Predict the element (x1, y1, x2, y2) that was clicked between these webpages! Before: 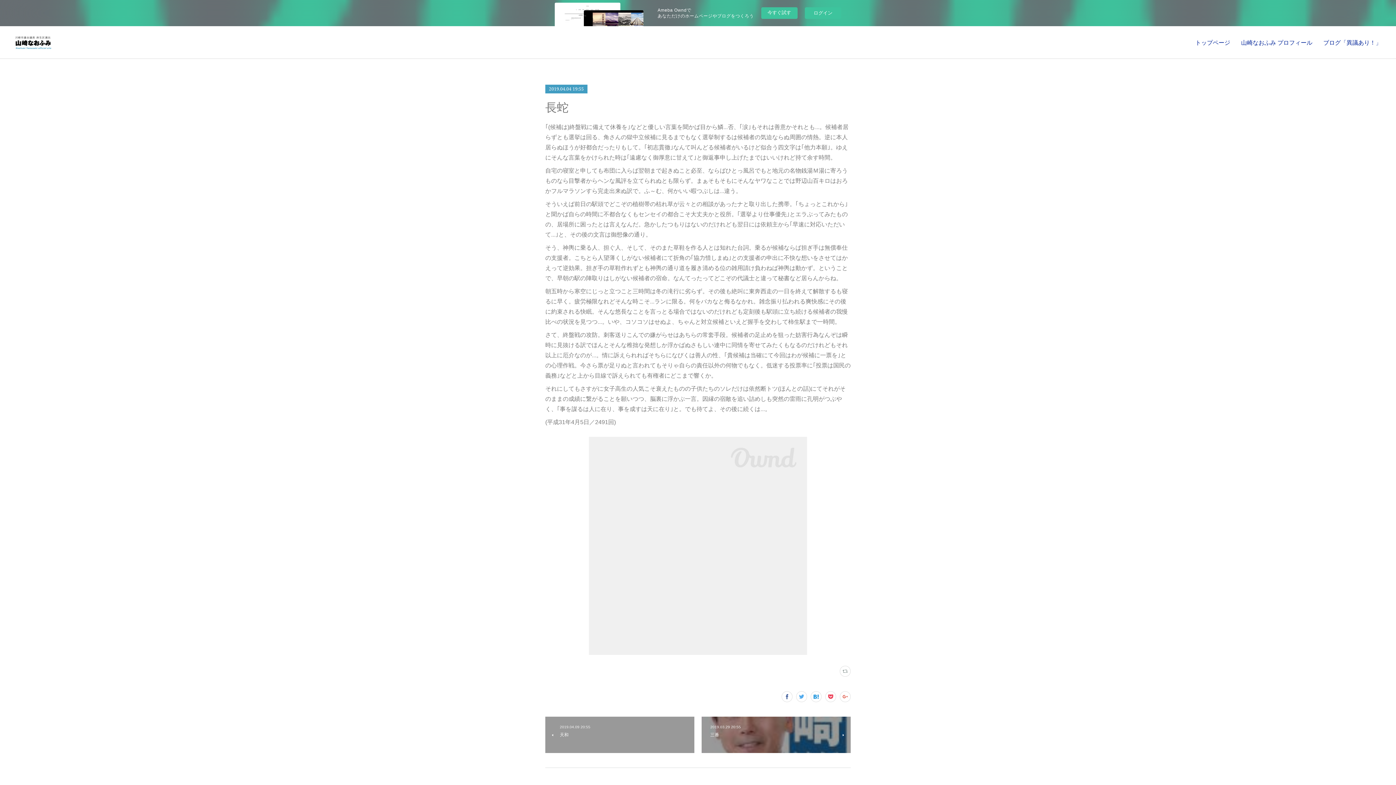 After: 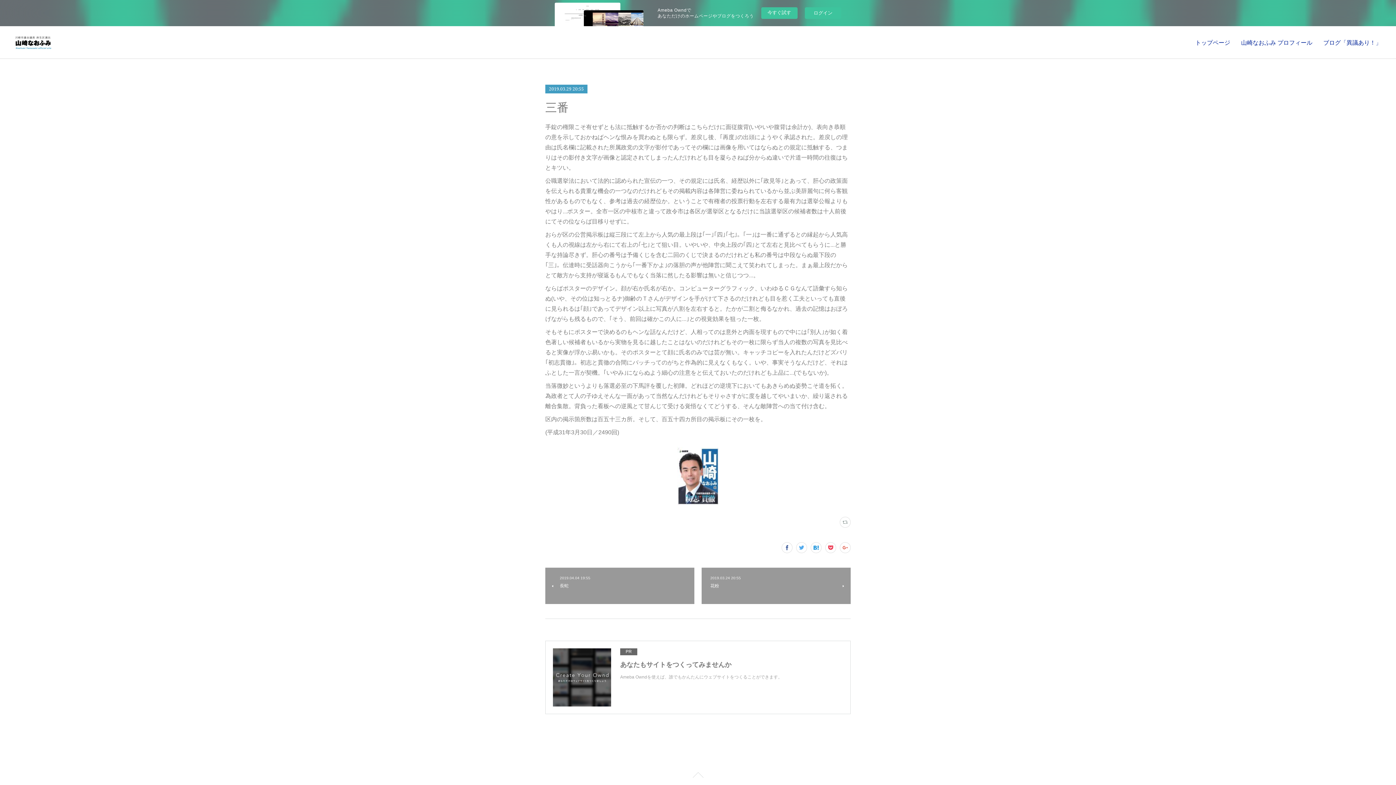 Action: bbox: (701, 717, 850, 753) label: 2019.03.29 20:55
三番